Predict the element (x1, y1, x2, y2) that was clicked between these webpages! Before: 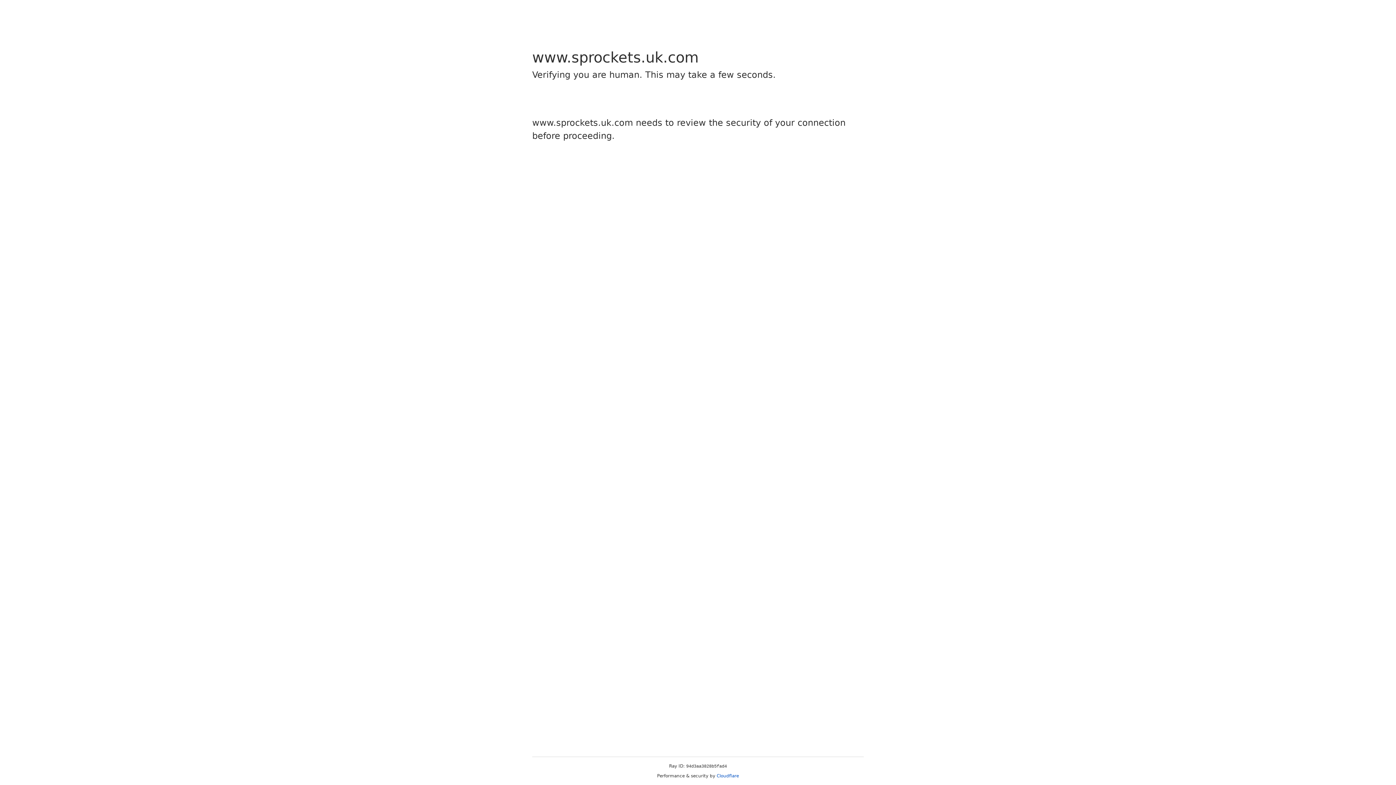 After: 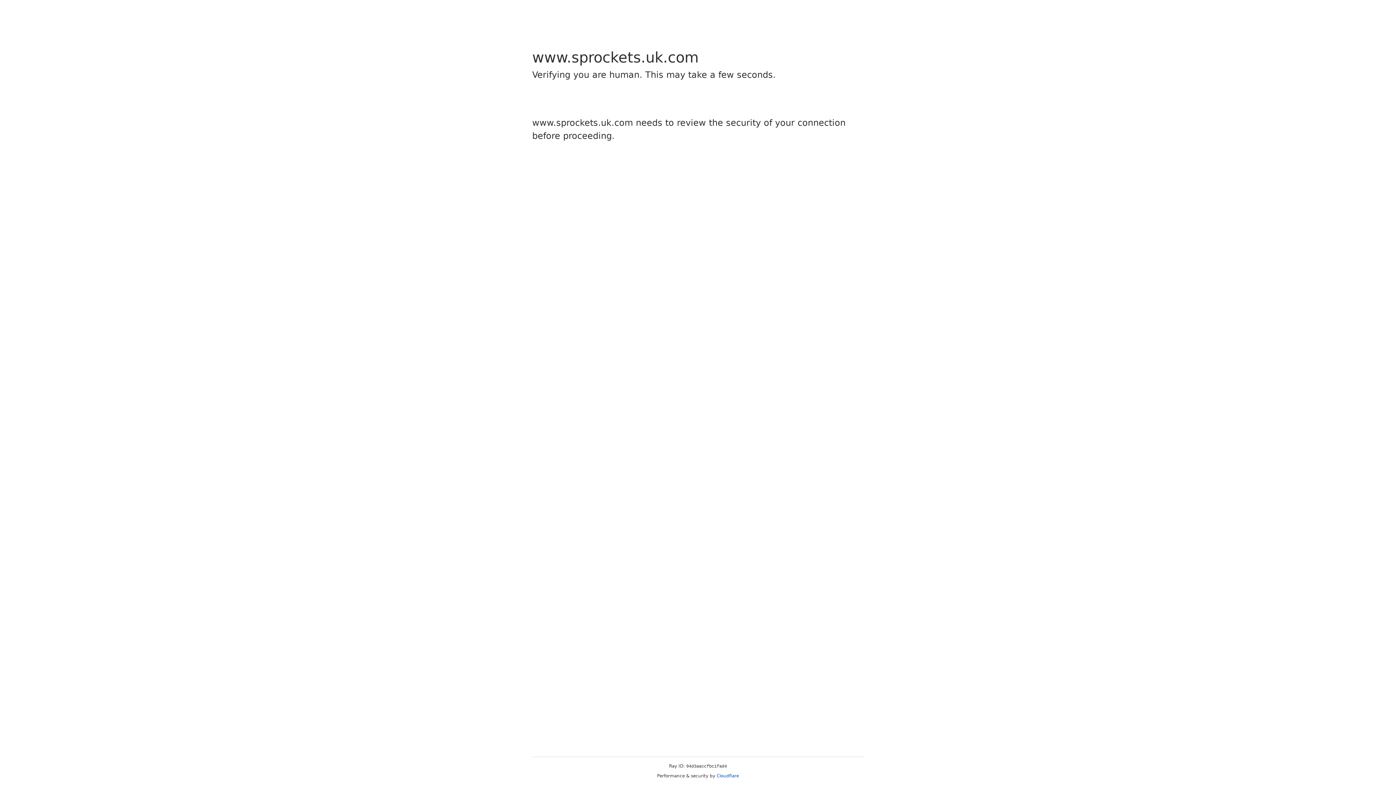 Action: label: Cloudflare bbox: (716, 773, 739, 778)